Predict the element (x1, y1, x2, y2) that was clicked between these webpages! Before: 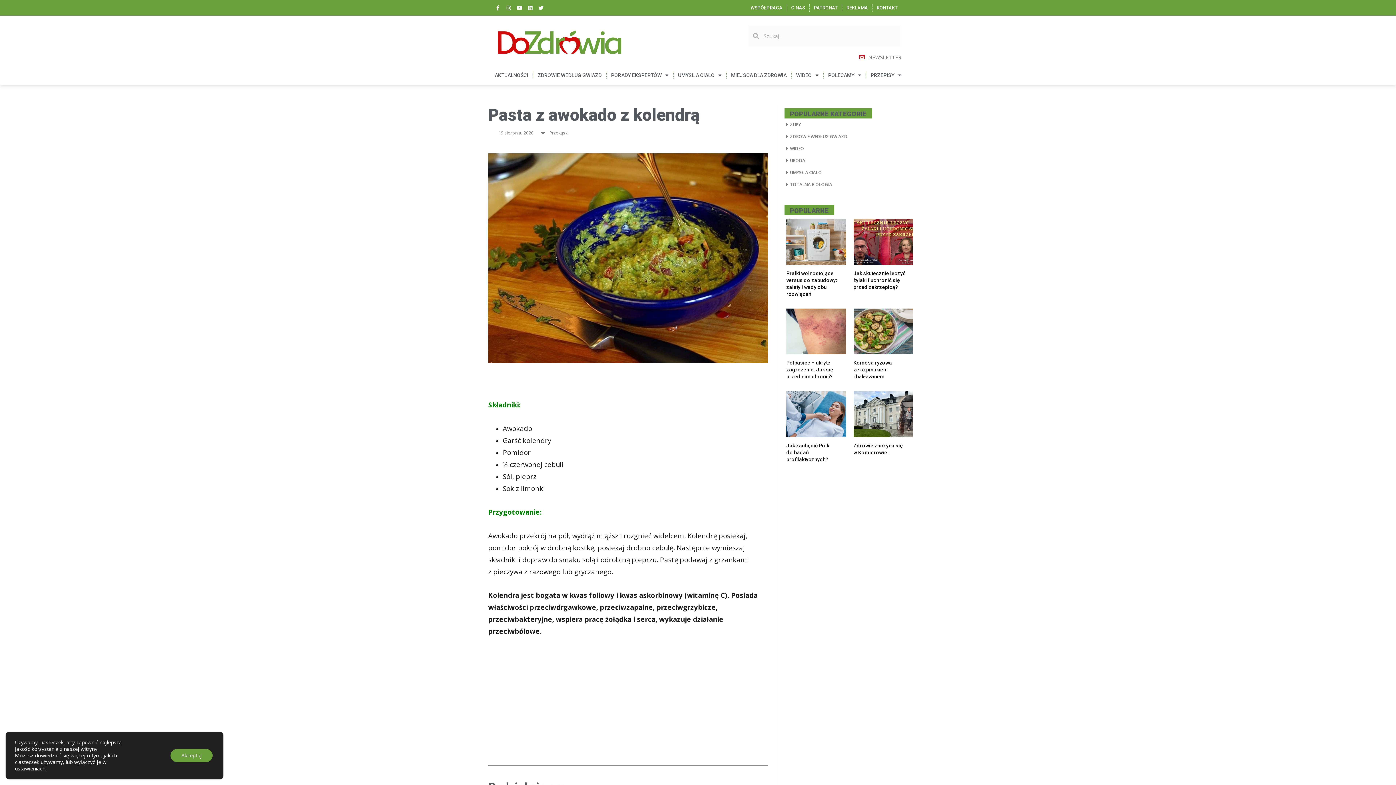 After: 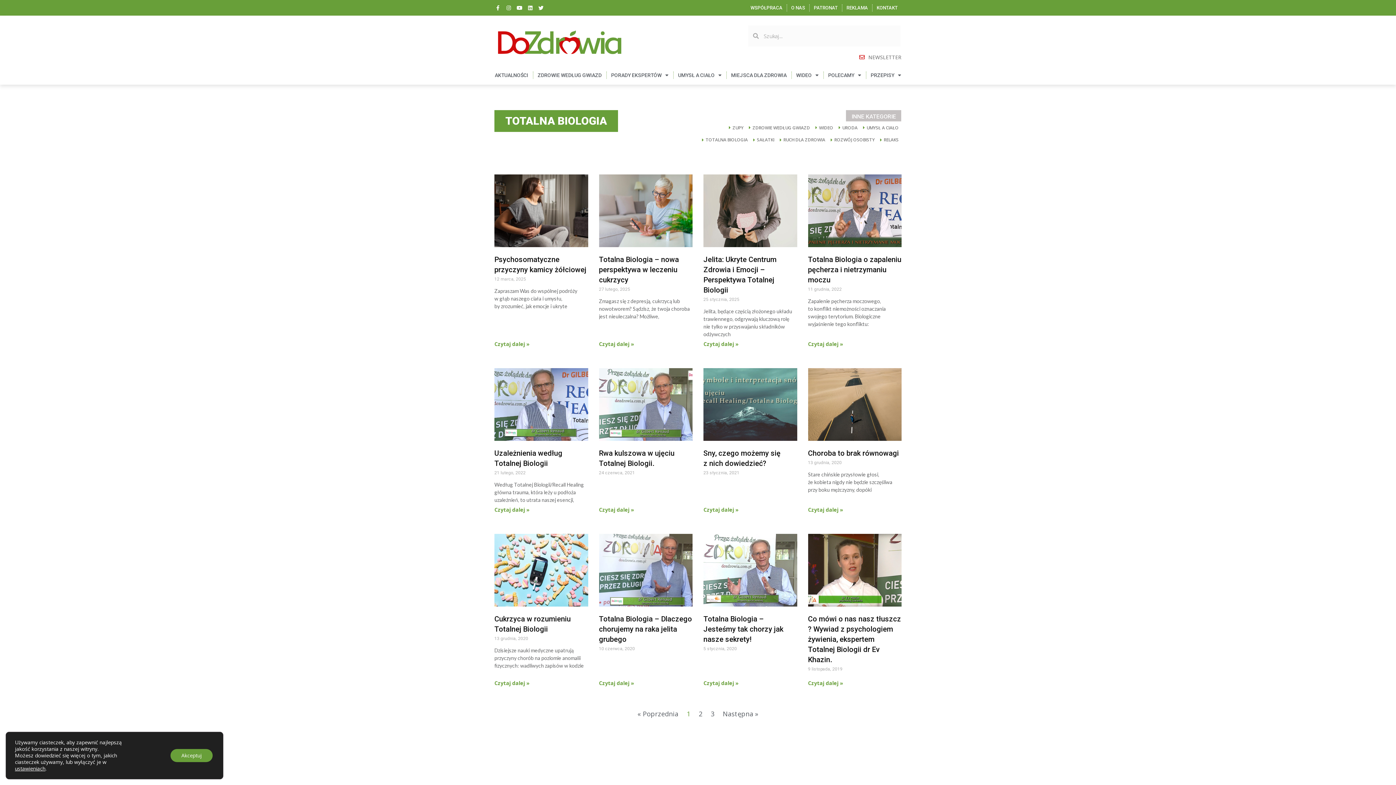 Action: bbox: (786, 178, 832, 190) label: TOTALNA BIOLOGIA